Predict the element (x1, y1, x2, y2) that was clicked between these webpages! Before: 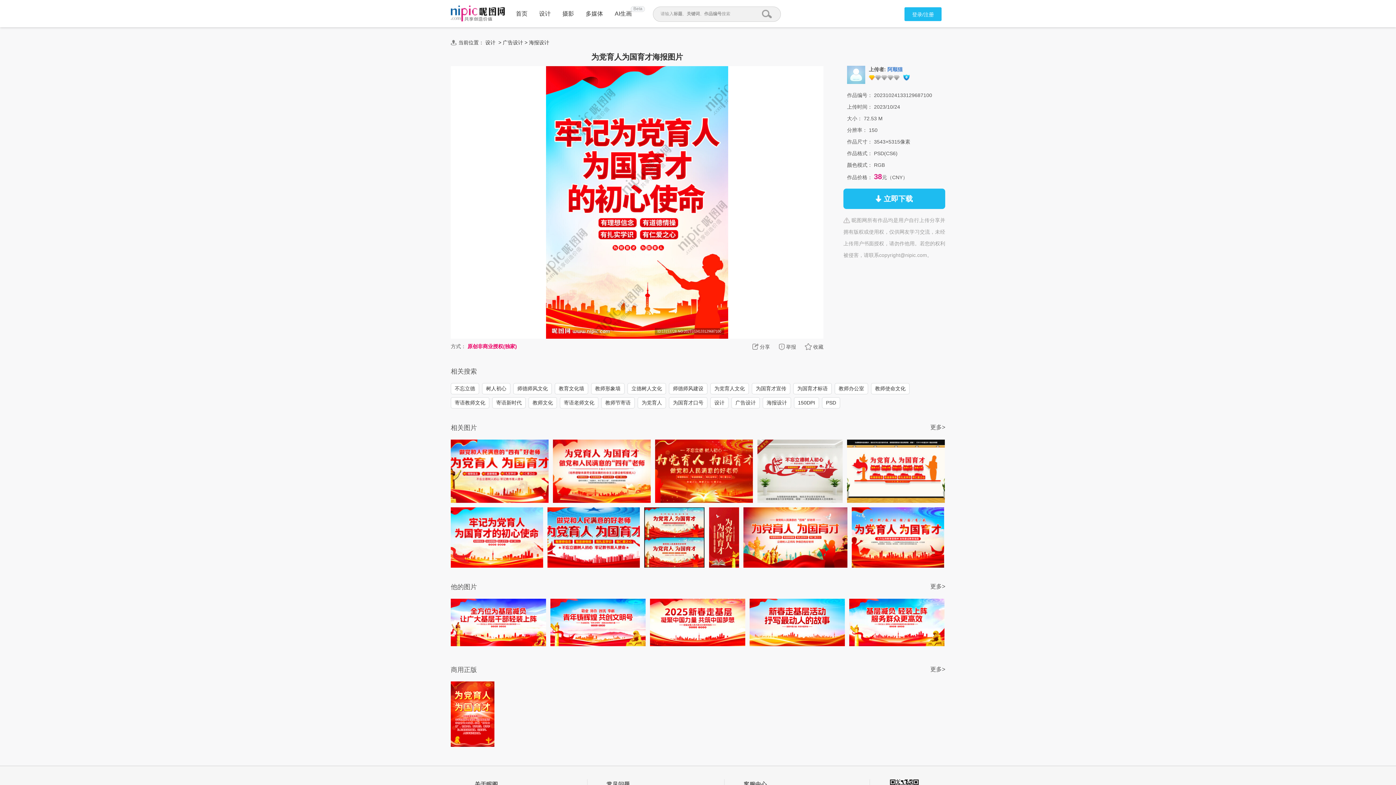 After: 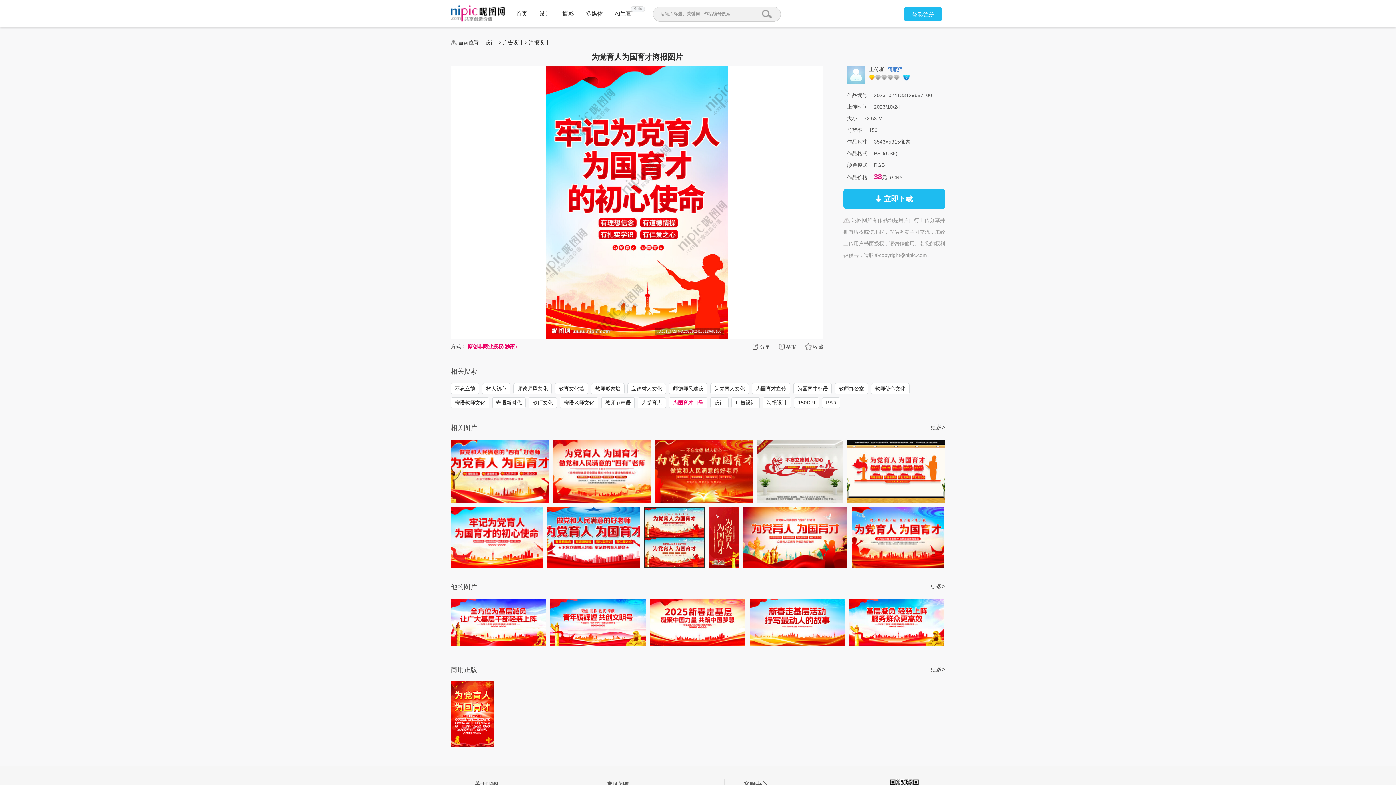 Action: label: 为国育才口号 bbox: (669, 397, 707, 408)